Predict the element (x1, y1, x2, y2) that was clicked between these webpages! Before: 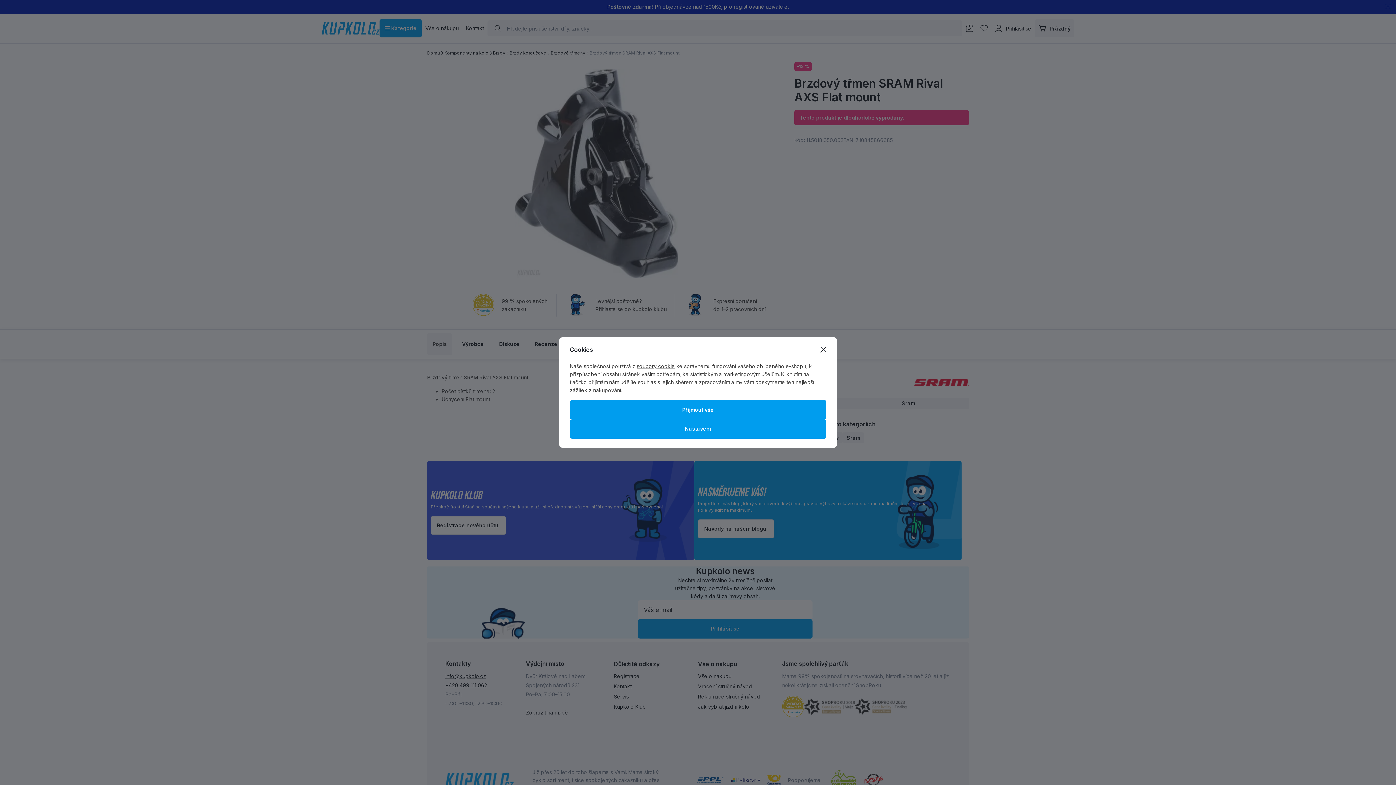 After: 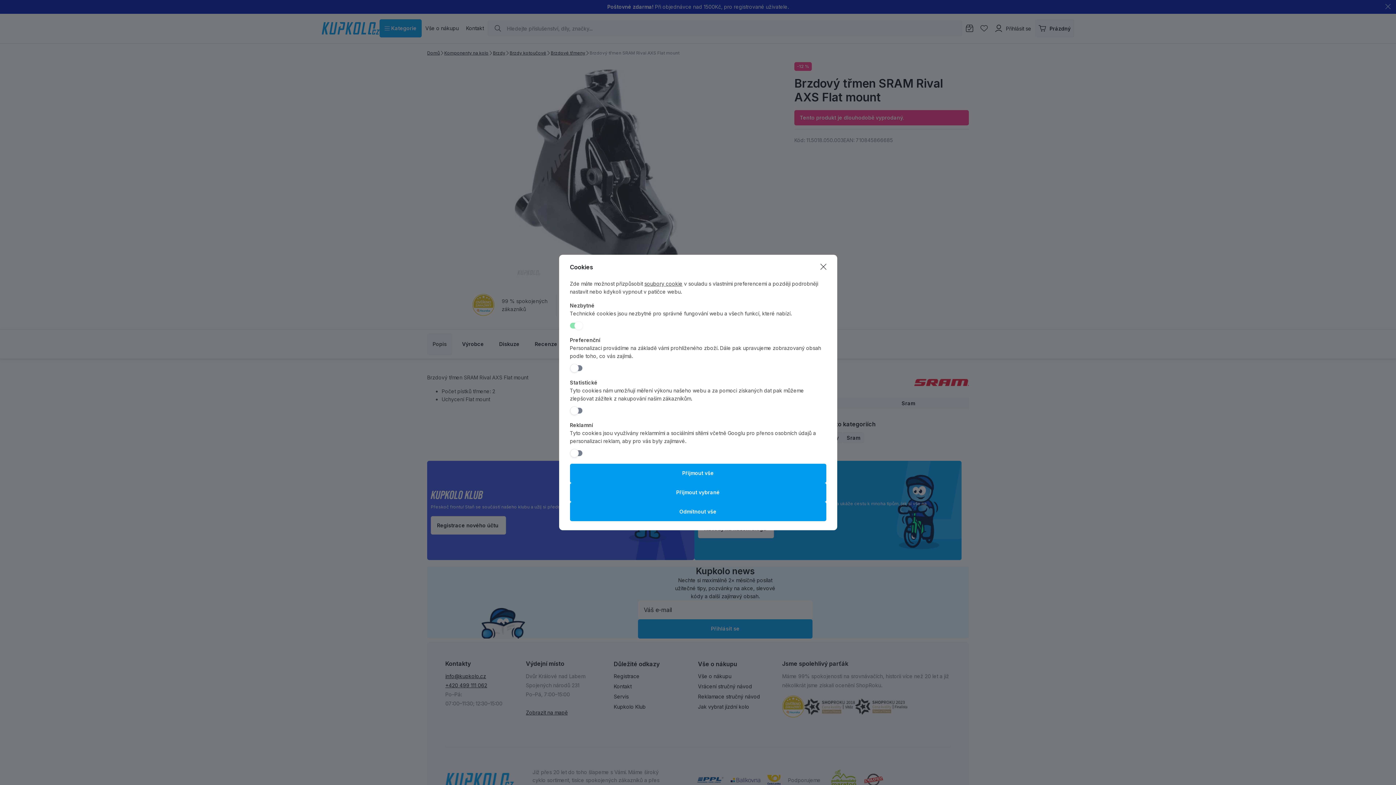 Action: bbox: (570, 419, 826, 438) label: Nastavení